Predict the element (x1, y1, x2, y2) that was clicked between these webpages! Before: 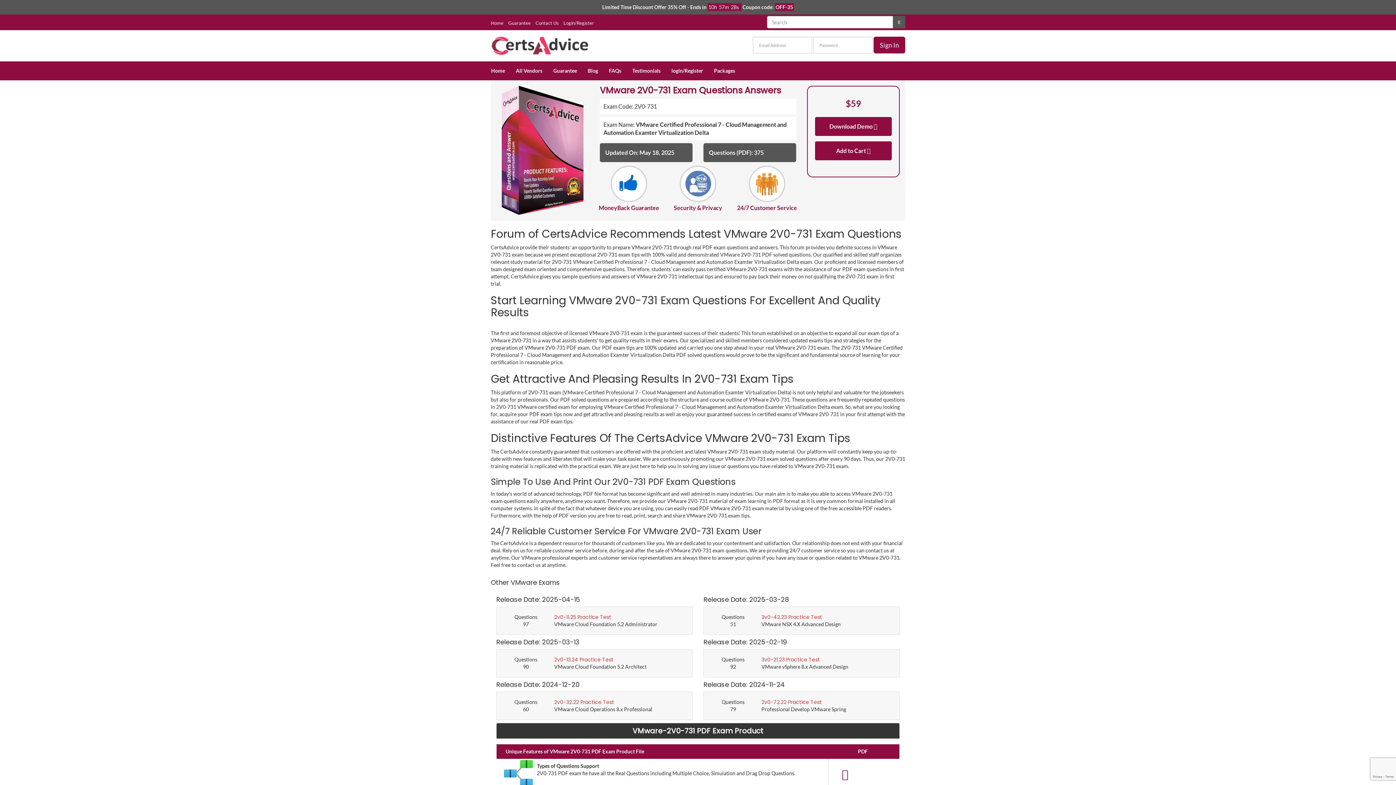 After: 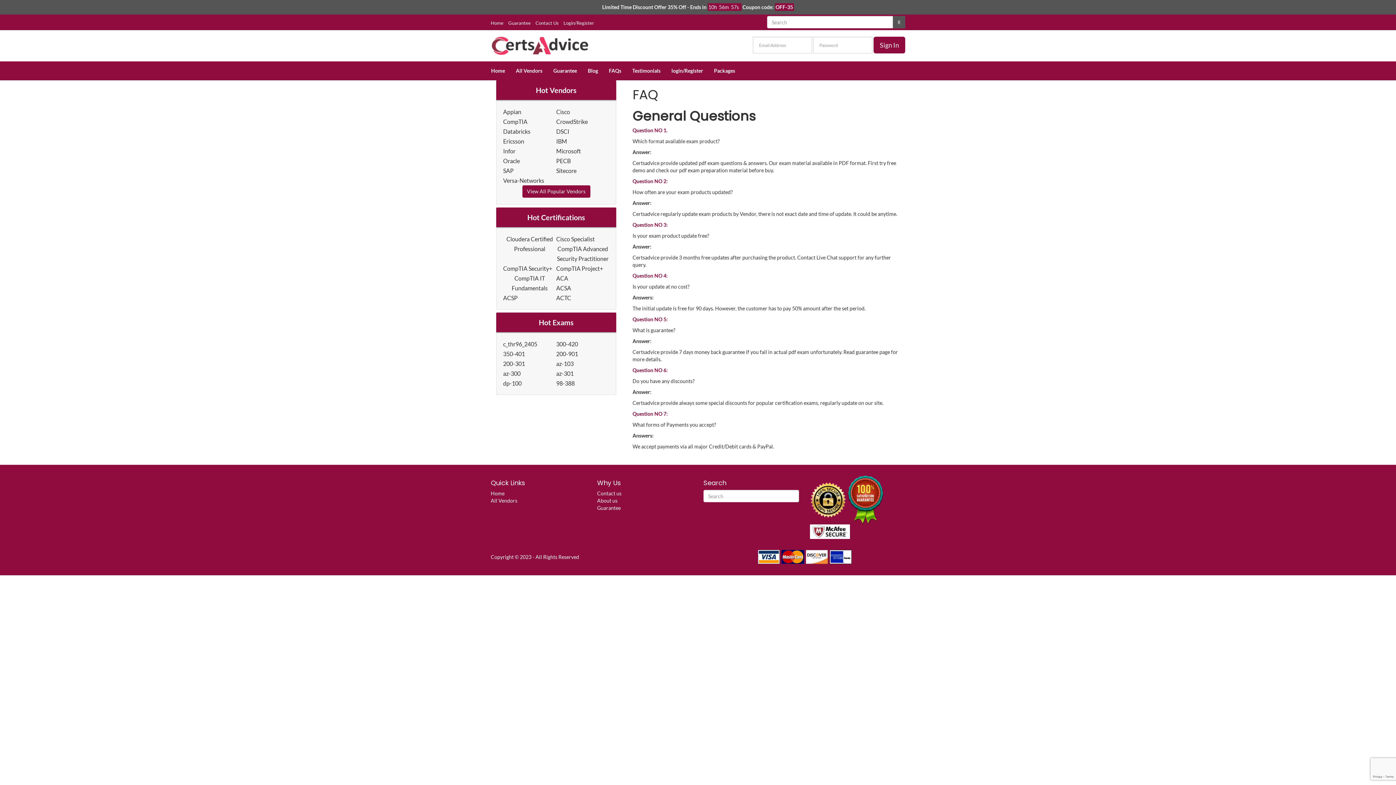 Action: bbox: (603, 61, 626, 80) label: FAQs